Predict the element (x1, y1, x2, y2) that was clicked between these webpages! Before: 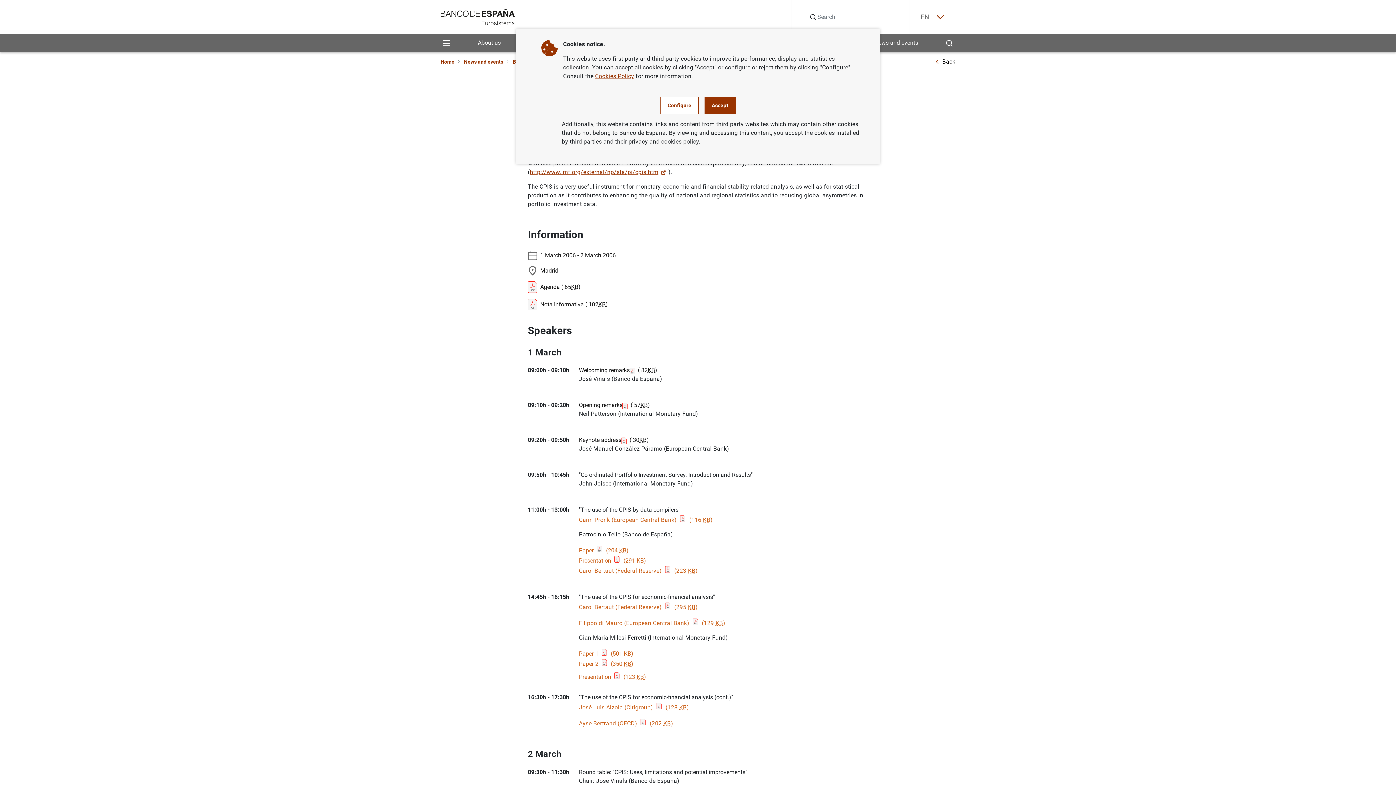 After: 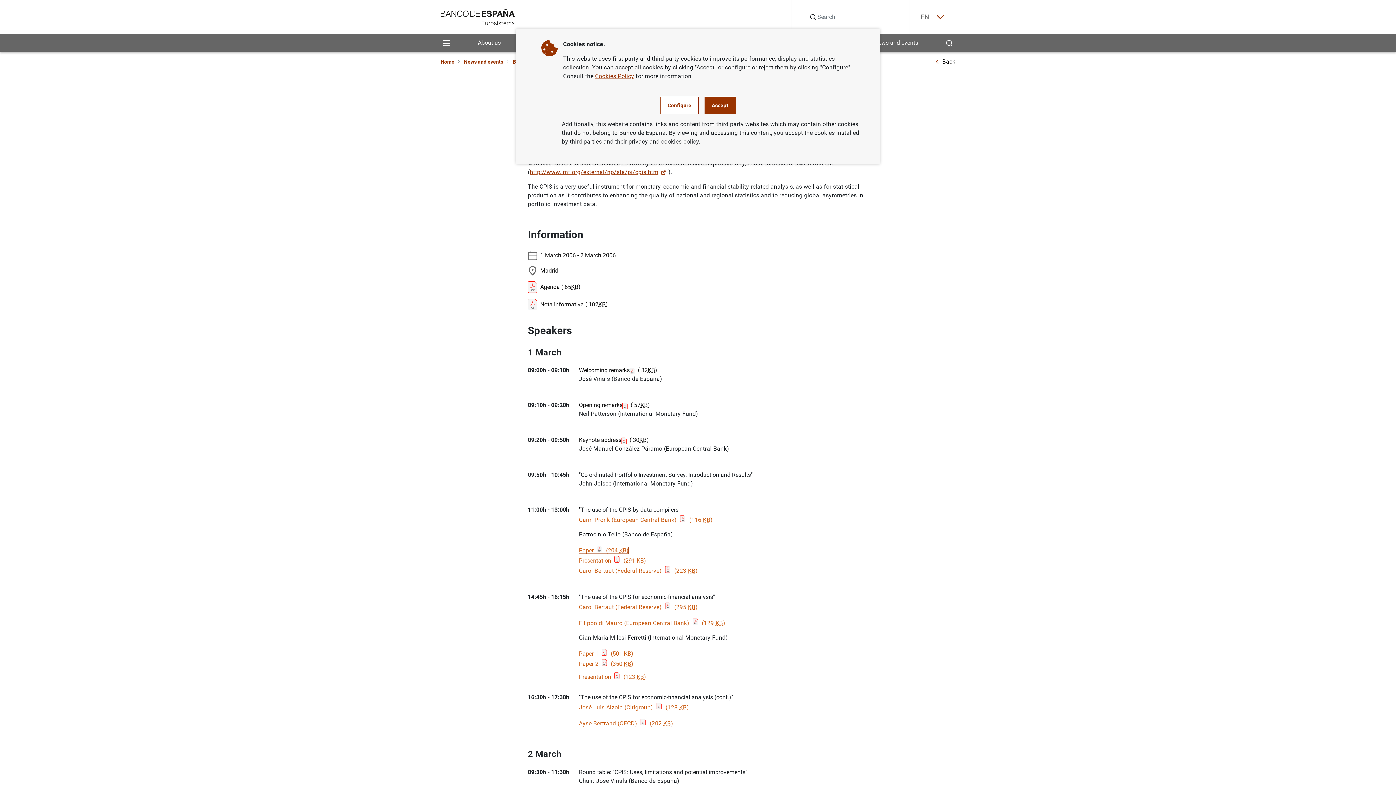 Action: bbox: (579, 547, 628, 554) label: Patrocinio Tello
Paper  (204 KB)